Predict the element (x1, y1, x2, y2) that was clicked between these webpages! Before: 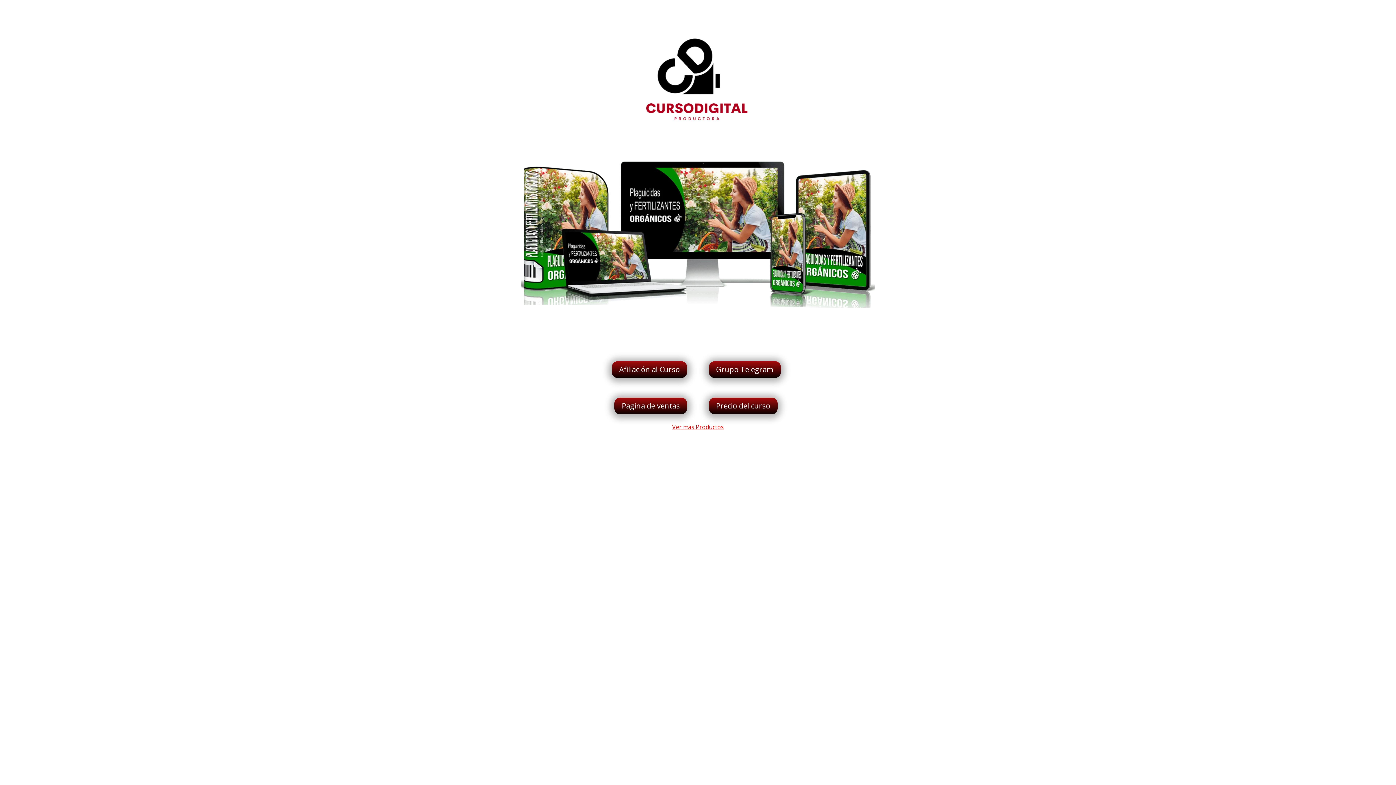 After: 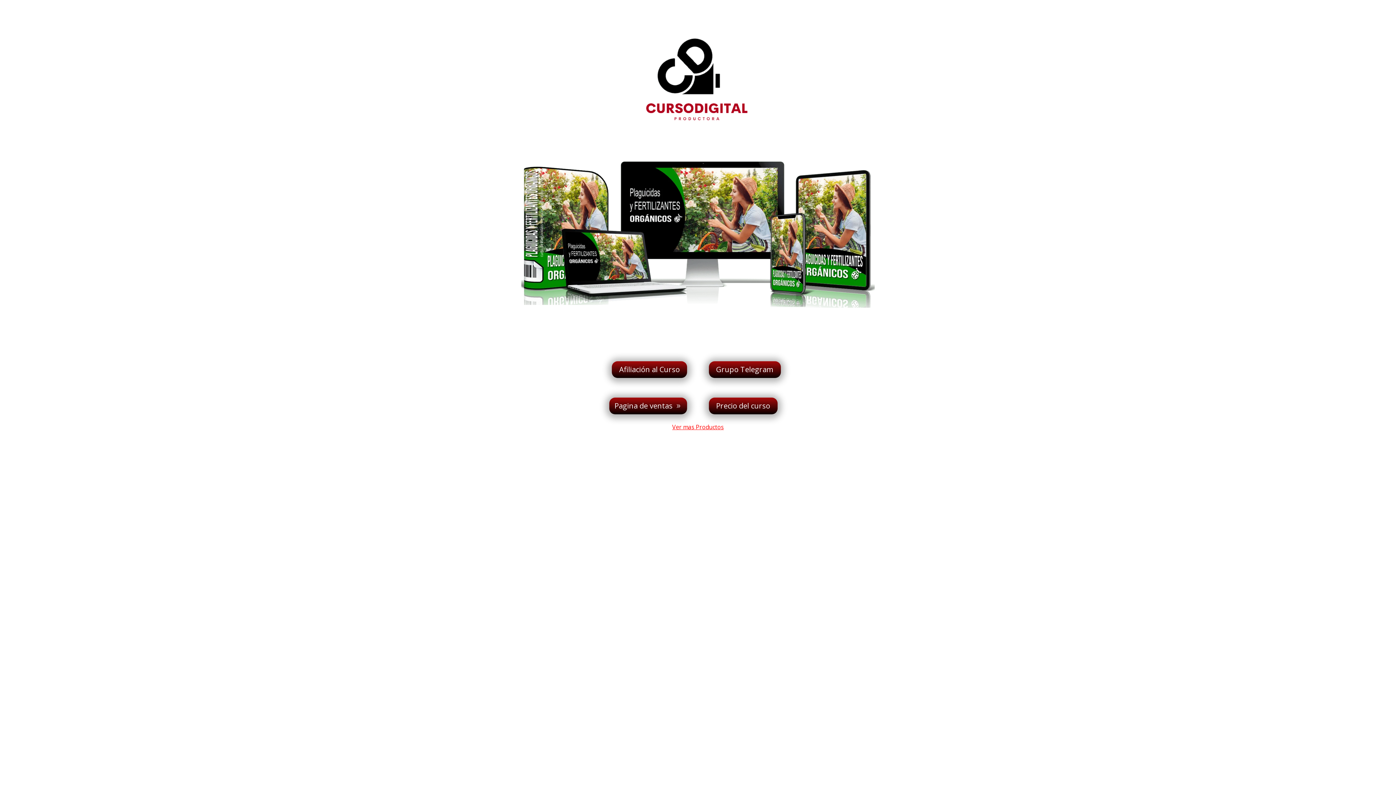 Action: bbox: (614, 397, 687, 414) label: Pagina de ventas